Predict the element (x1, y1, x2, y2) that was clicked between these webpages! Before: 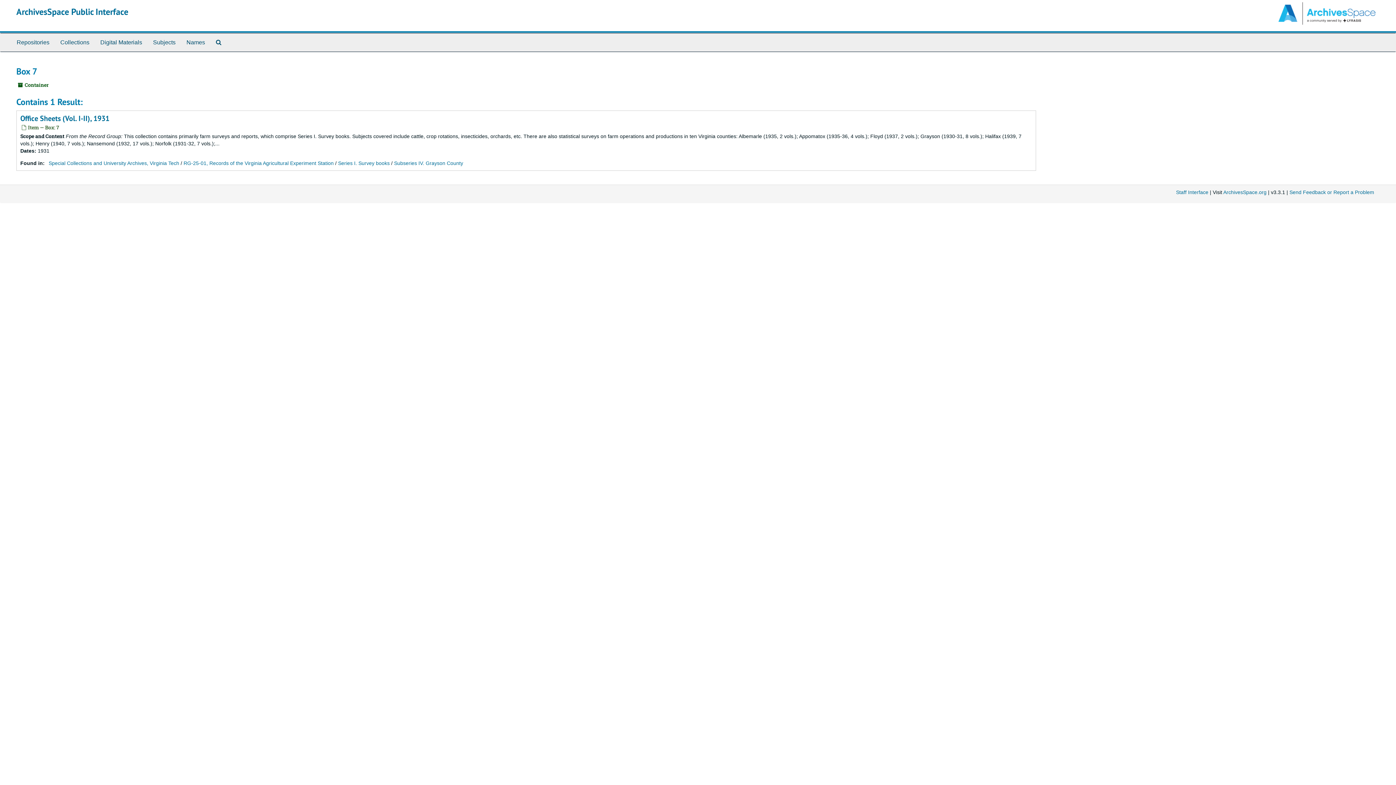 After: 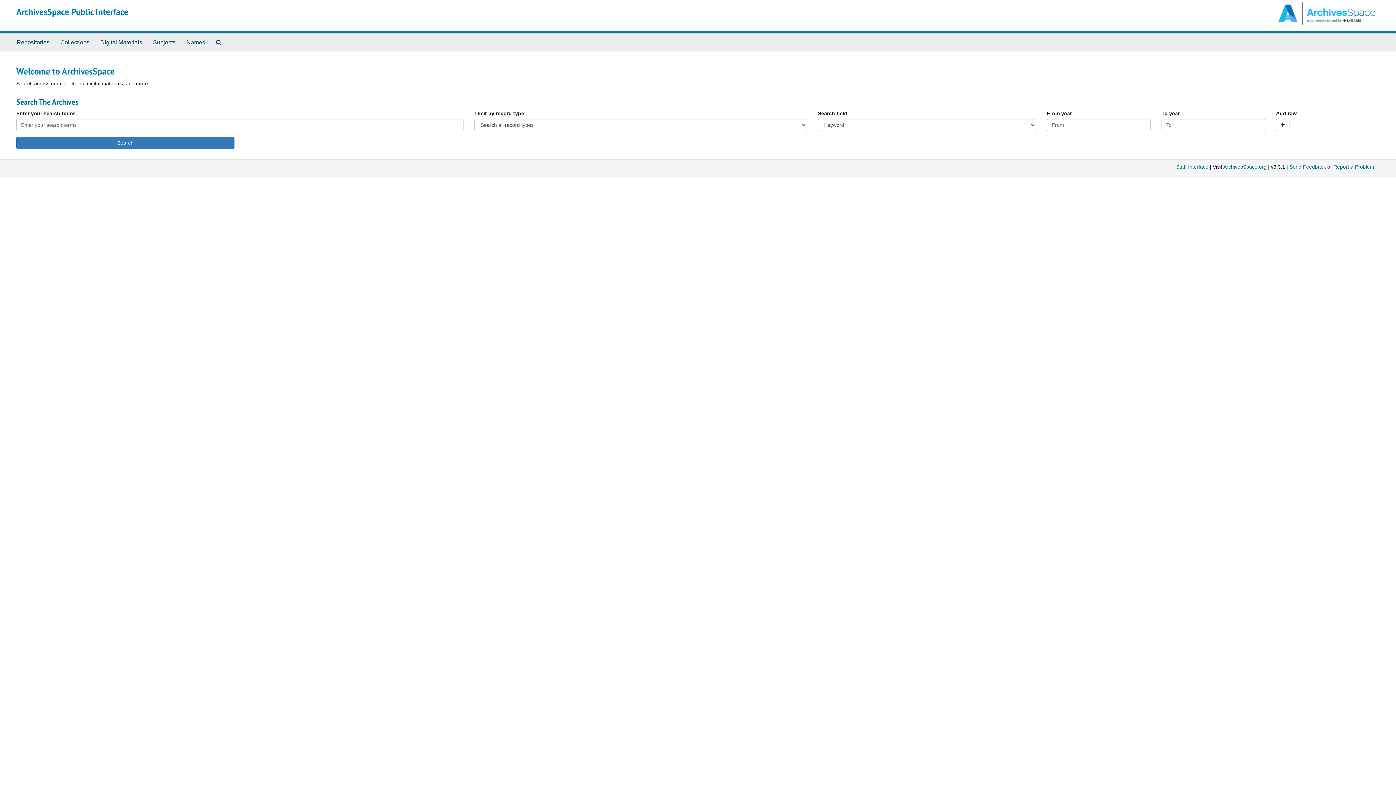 Action: label: ArchivesSpace Public Interface bbox: (16, 6, 128, 17)